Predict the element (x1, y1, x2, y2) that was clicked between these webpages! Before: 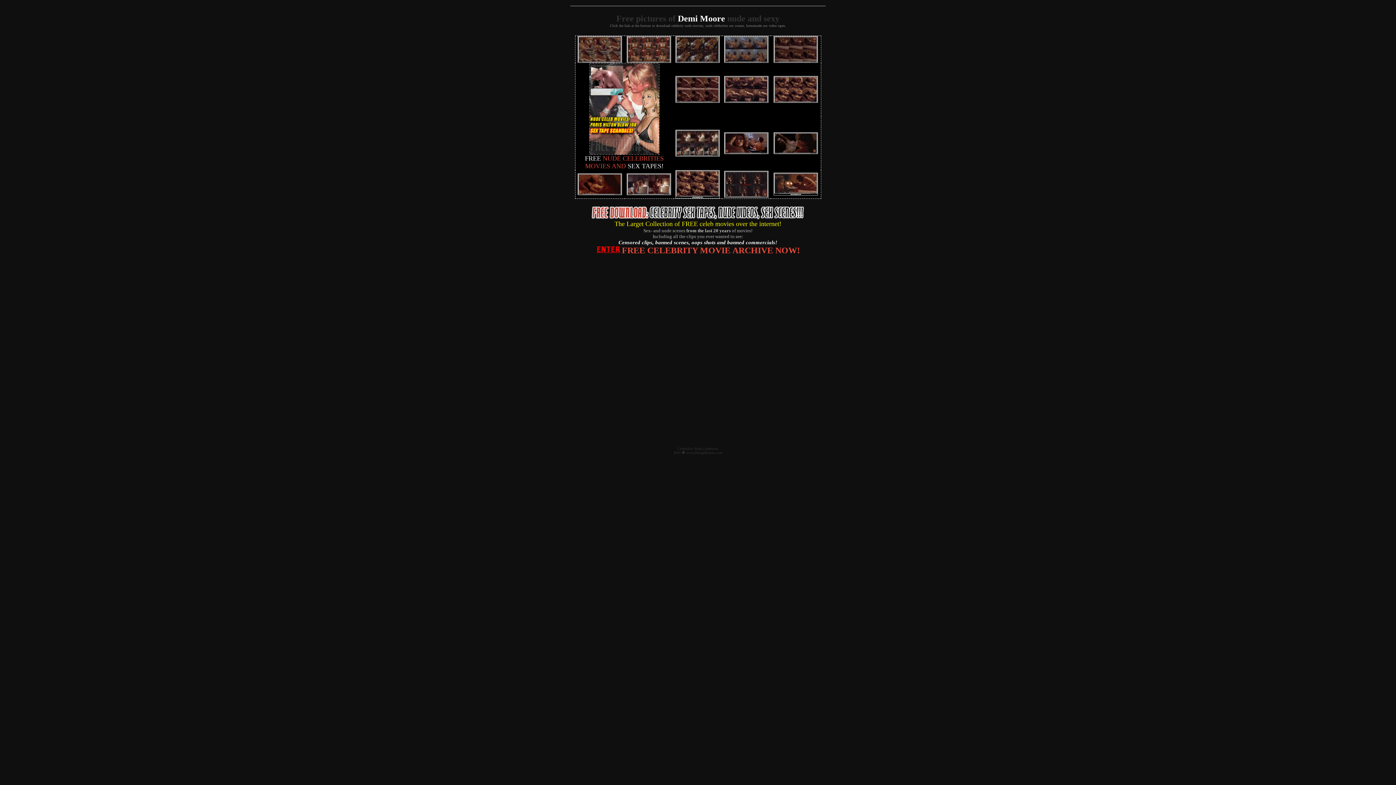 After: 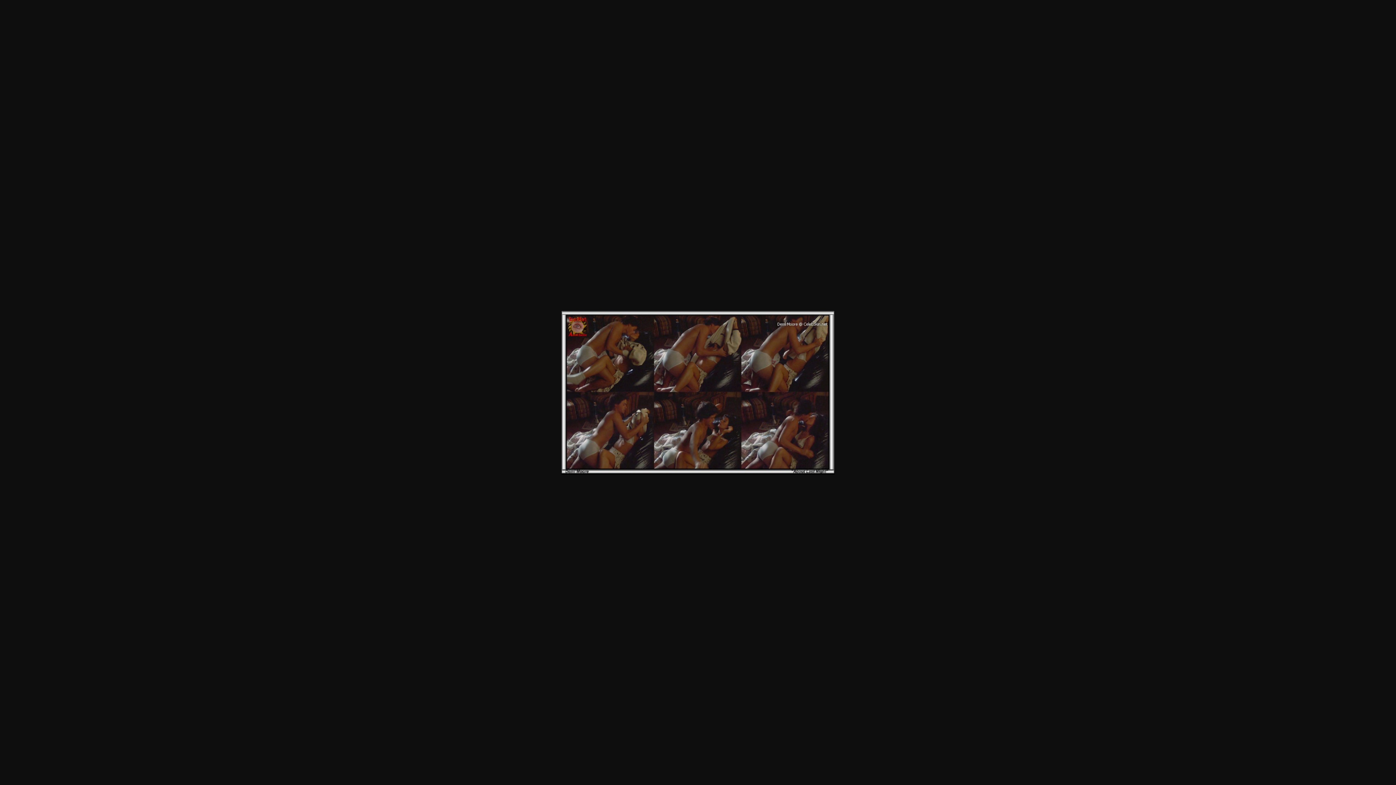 Action: bbox: (675, 57, 720, 63)